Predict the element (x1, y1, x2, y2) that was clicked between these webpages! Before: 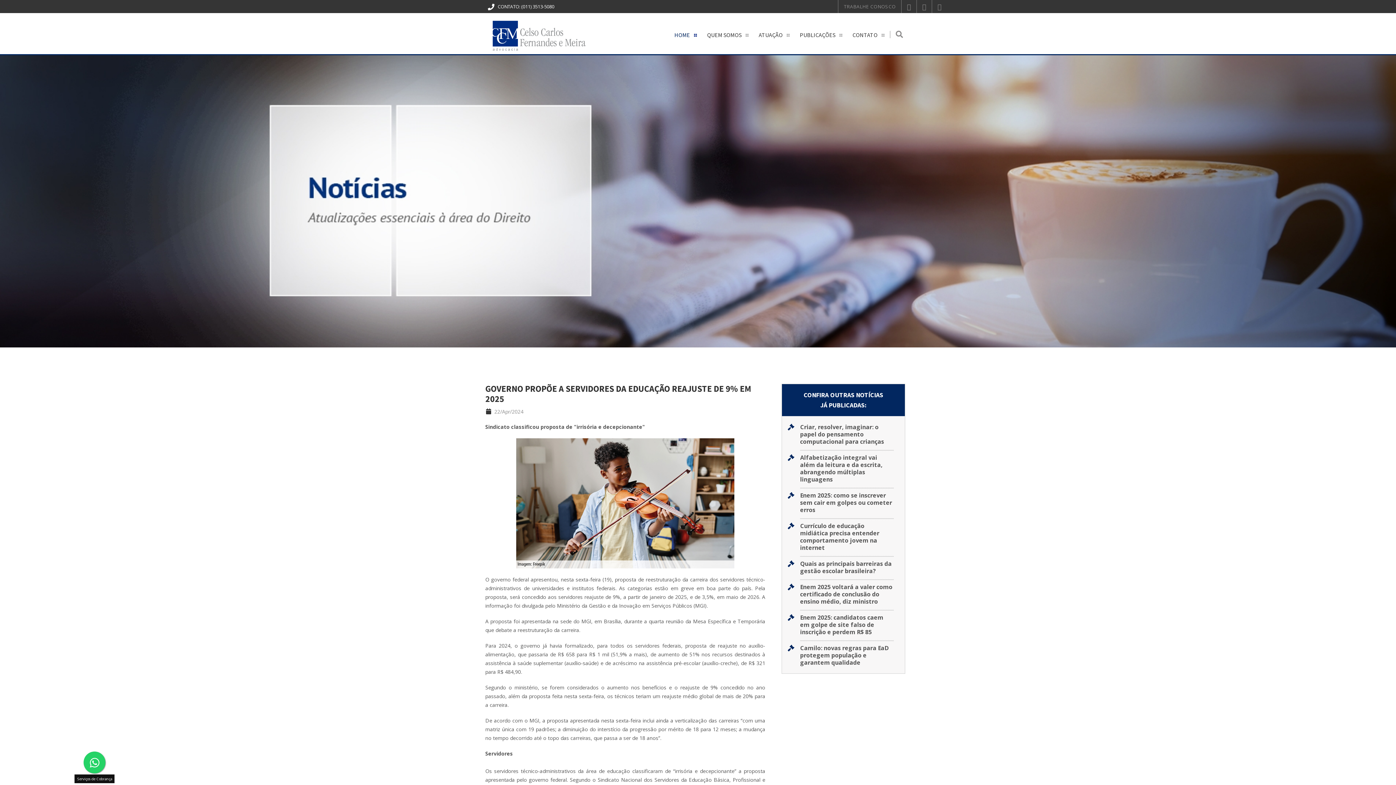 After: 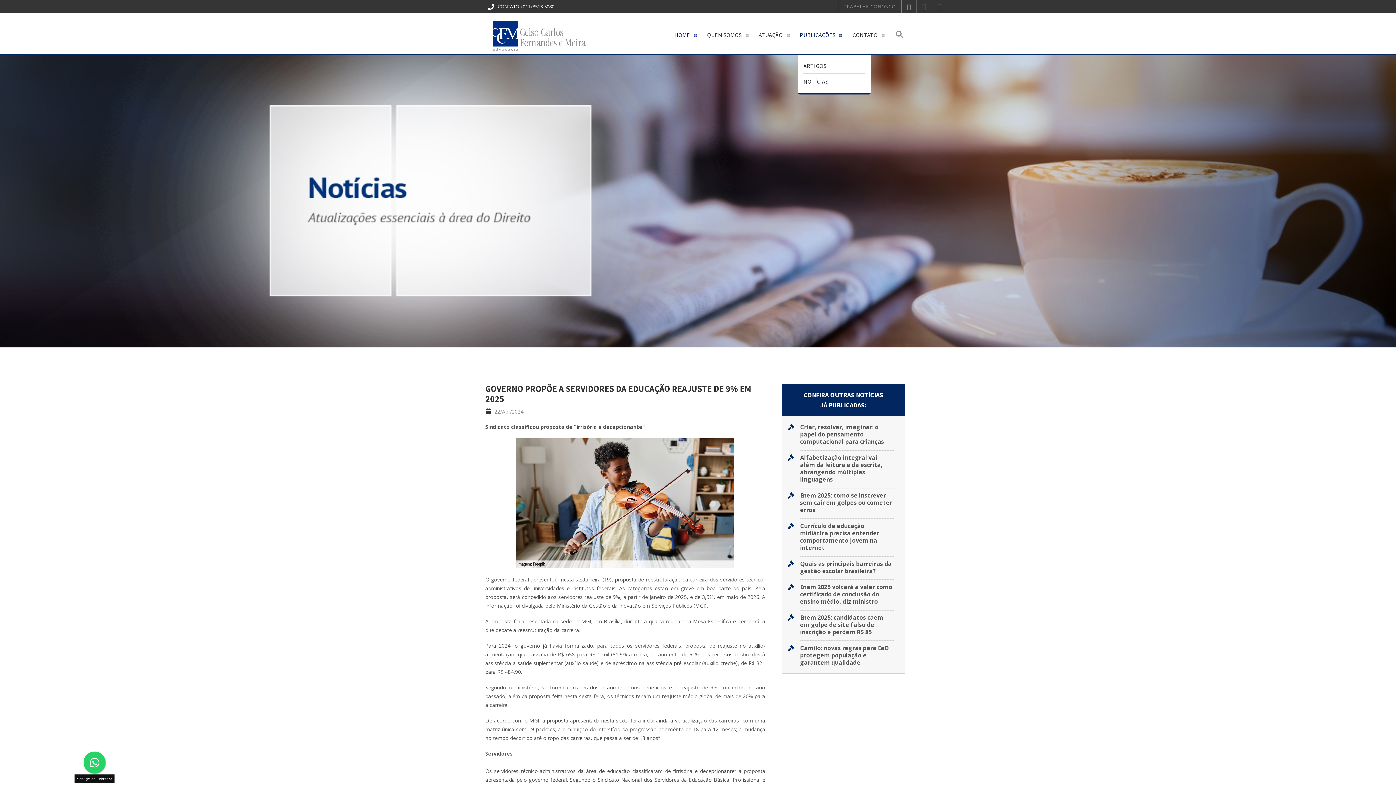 Action: bbox: (800, 31, 835, 38) label: PUBLICAÇÕES